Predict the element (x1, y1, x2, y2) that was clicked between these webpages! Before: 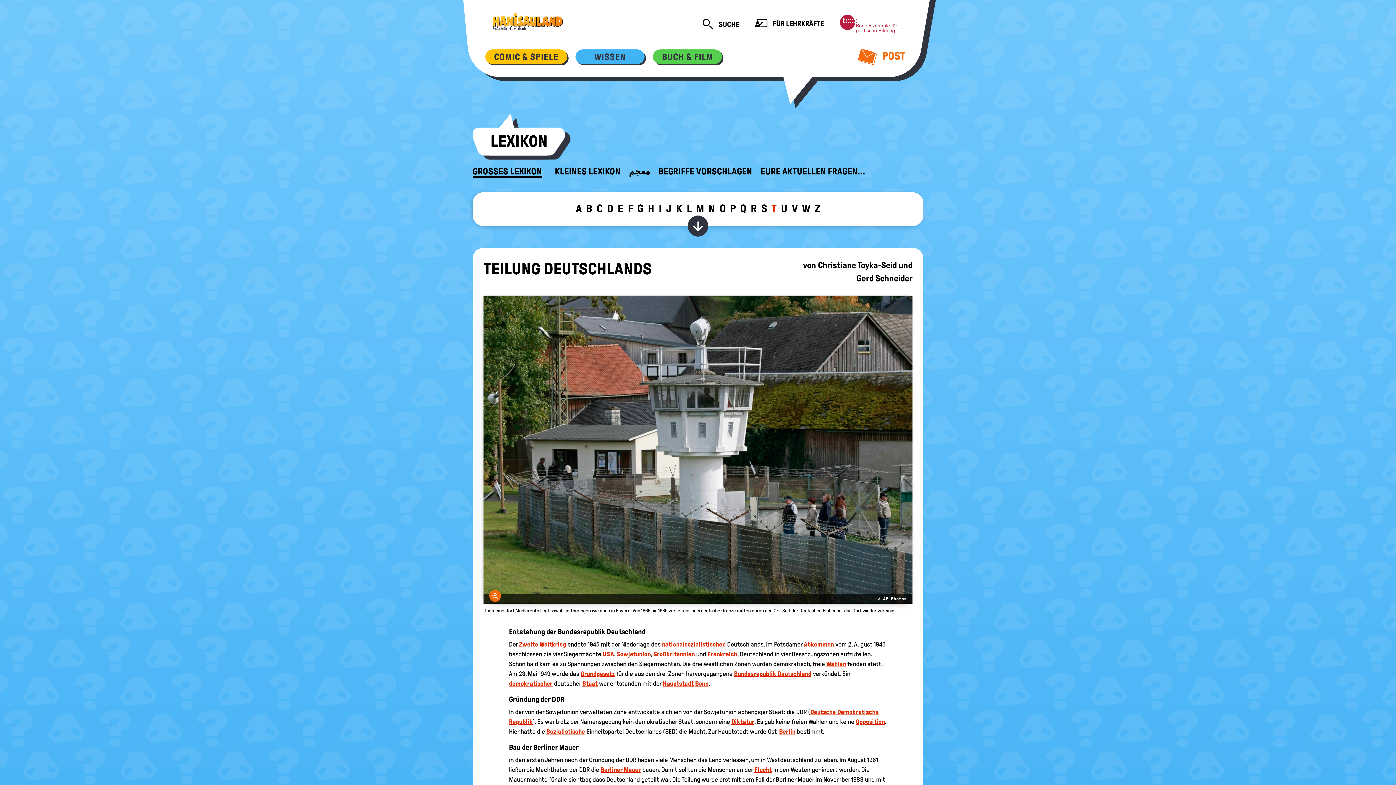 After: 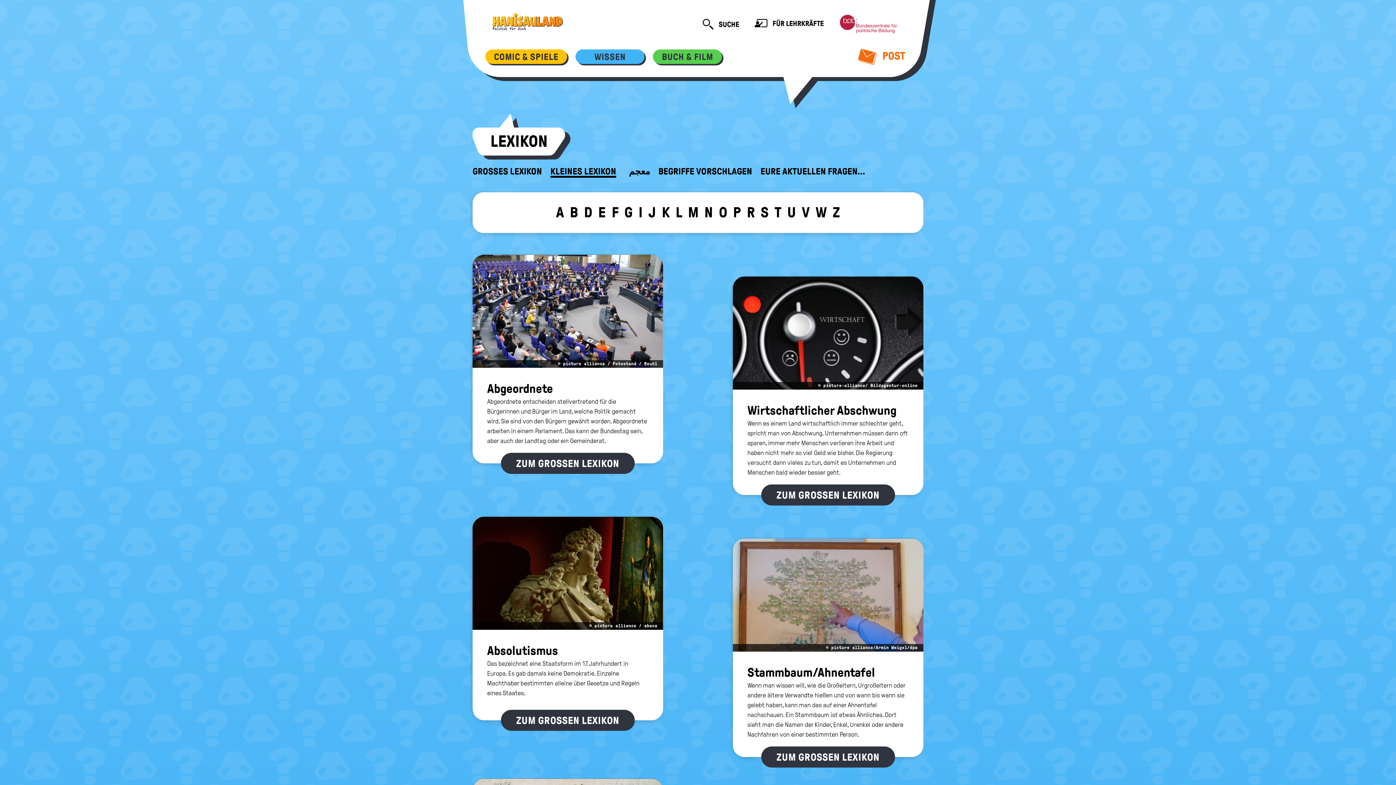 Action: bbox: (554, 166, 620, 177) label: KLEINES LEXIKON